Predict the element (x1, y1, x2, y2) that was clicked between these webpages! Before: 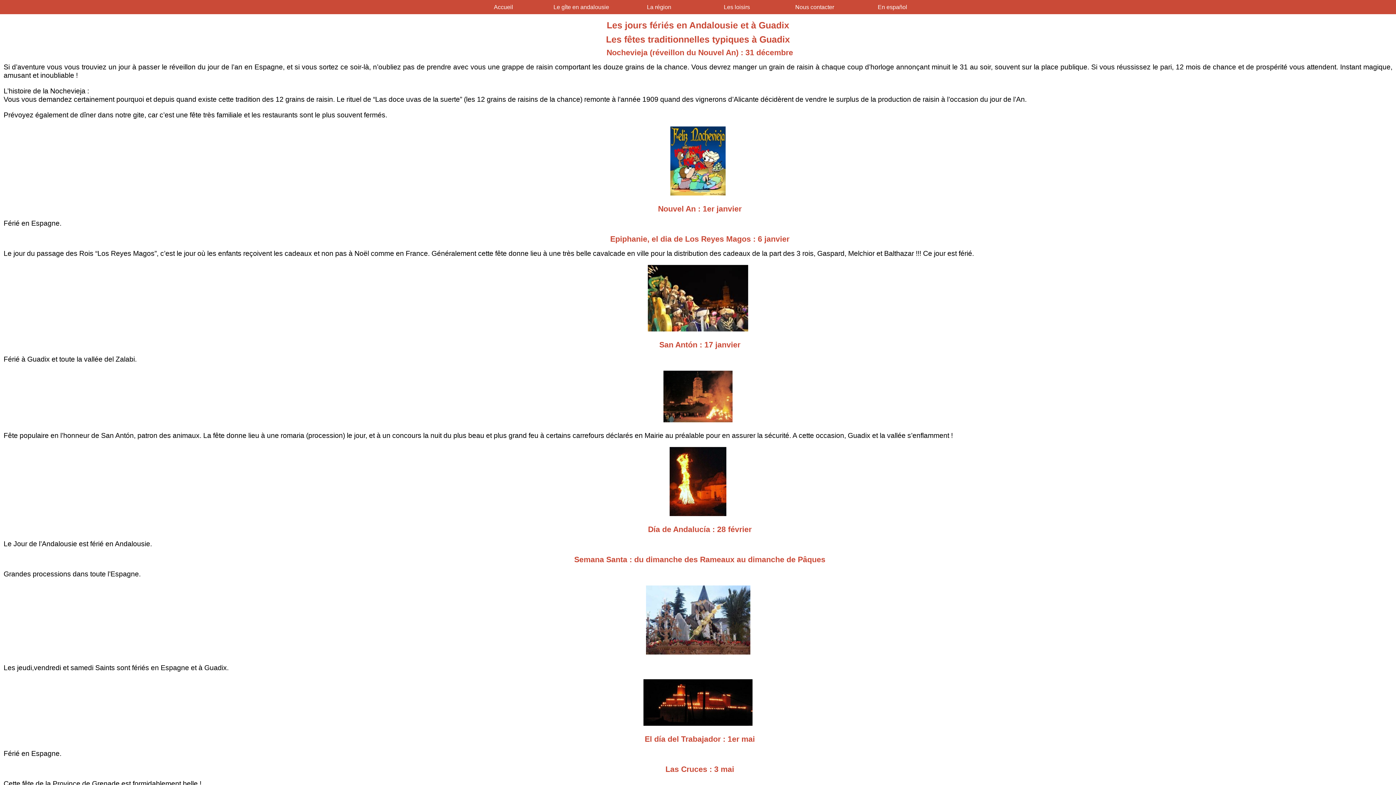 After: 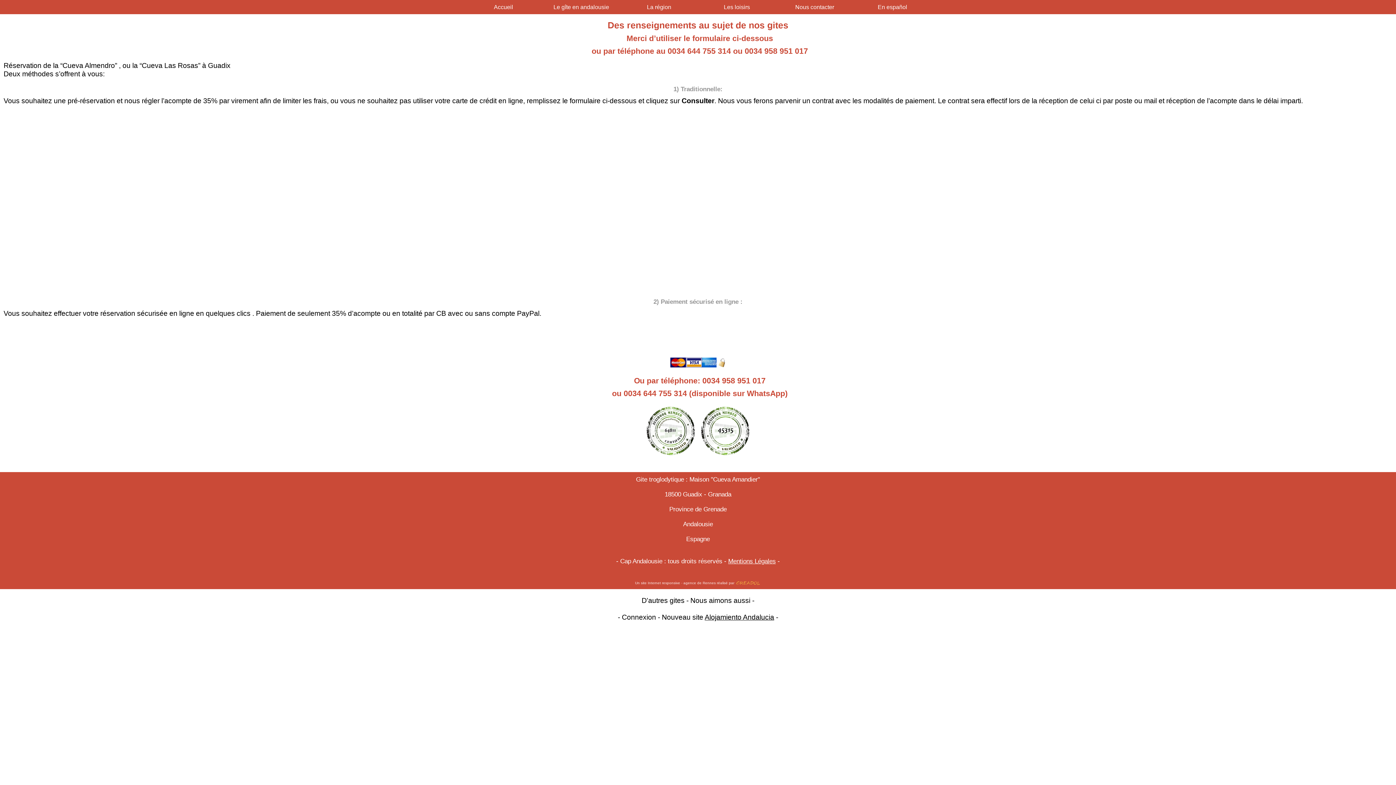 Action: bbox: (776, 0, 853, 14) label: Nous contacter